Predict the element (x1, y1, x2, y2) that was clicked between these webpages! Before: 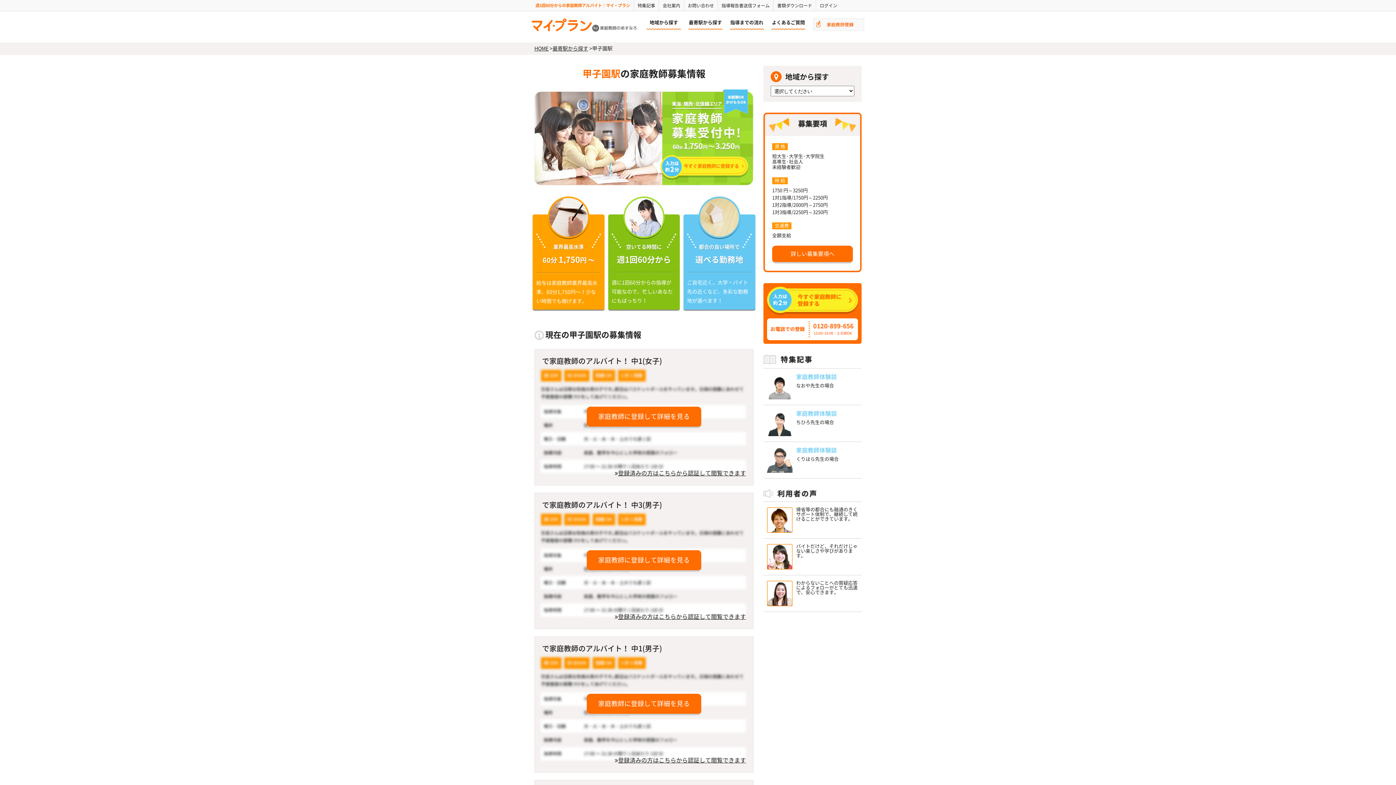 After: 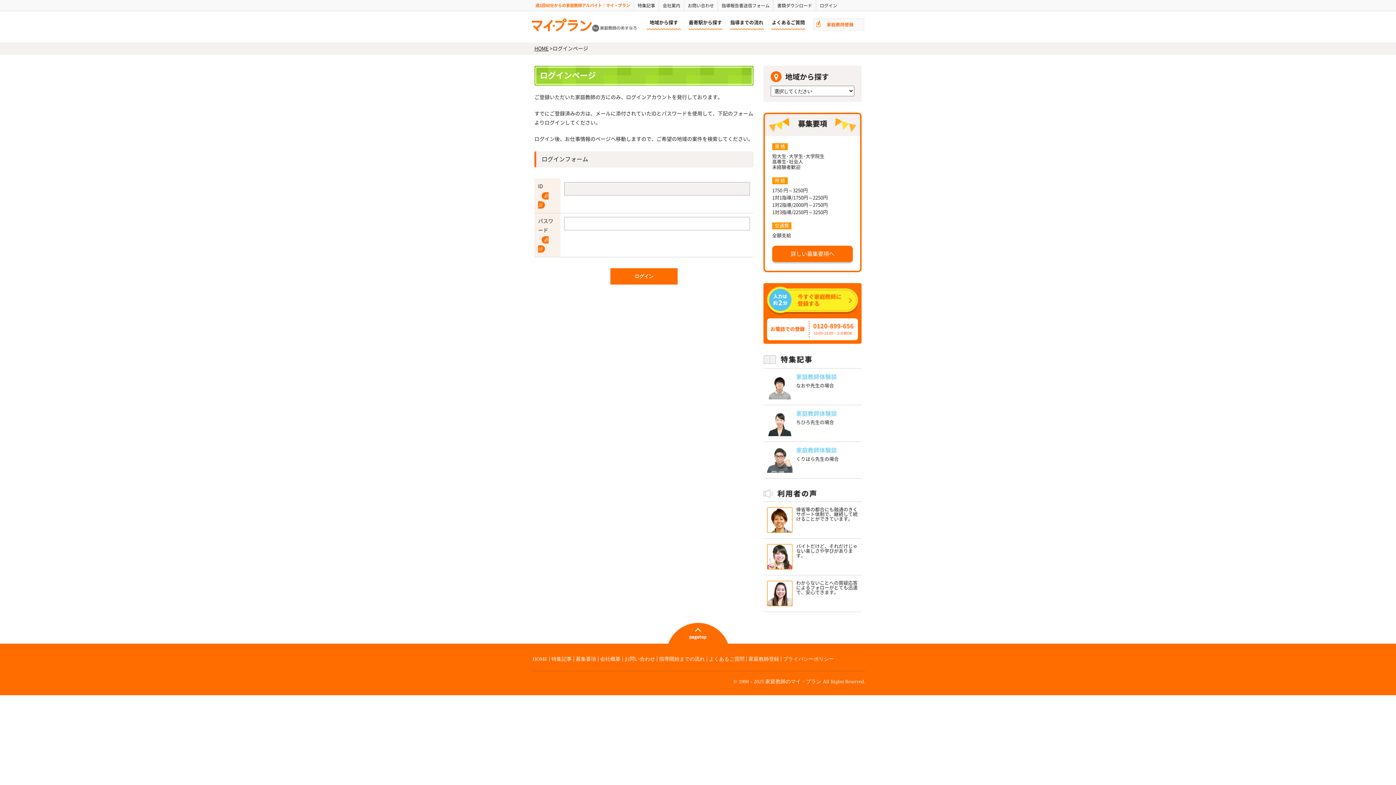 Action: label: 登録済みの方はこちらから認証して閲覧できます bbox: (614, 614, 746, 620)